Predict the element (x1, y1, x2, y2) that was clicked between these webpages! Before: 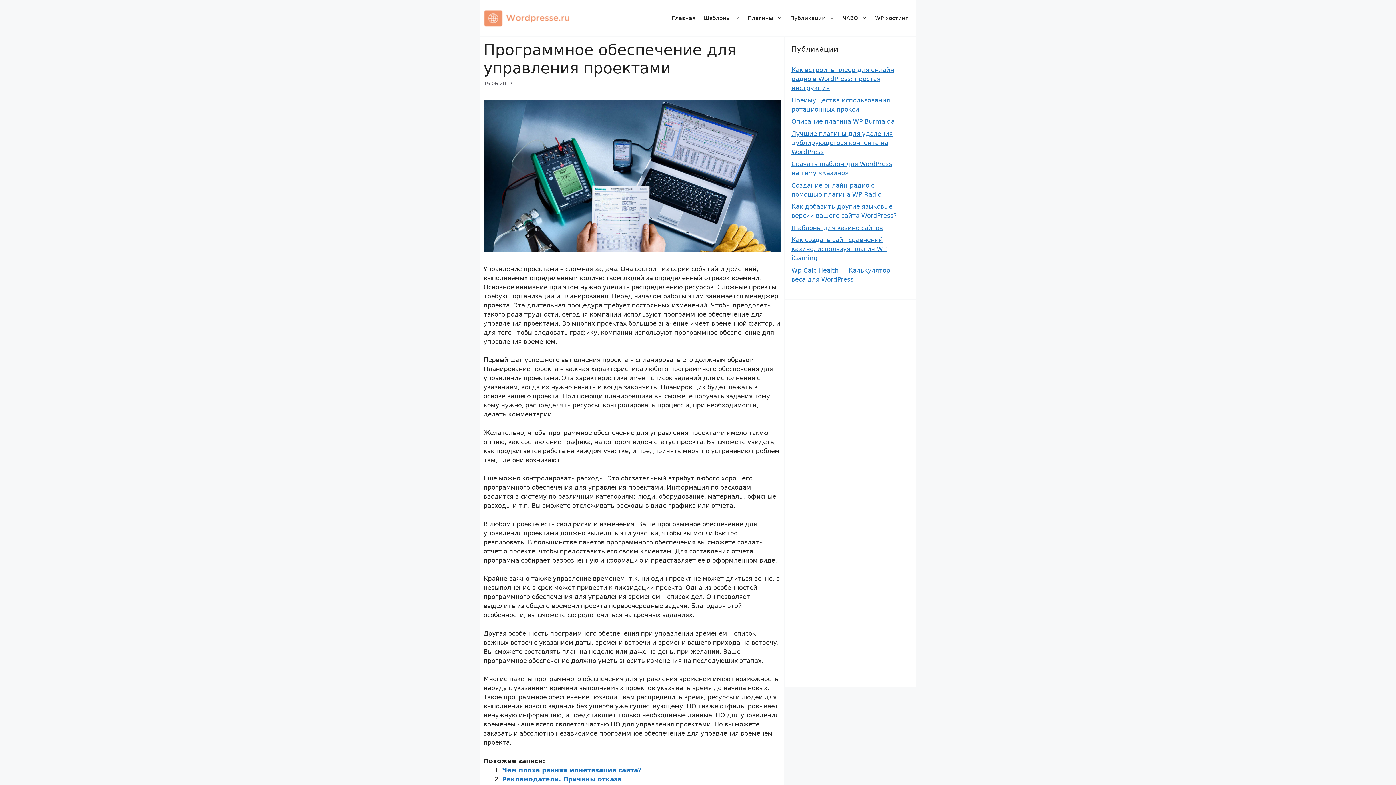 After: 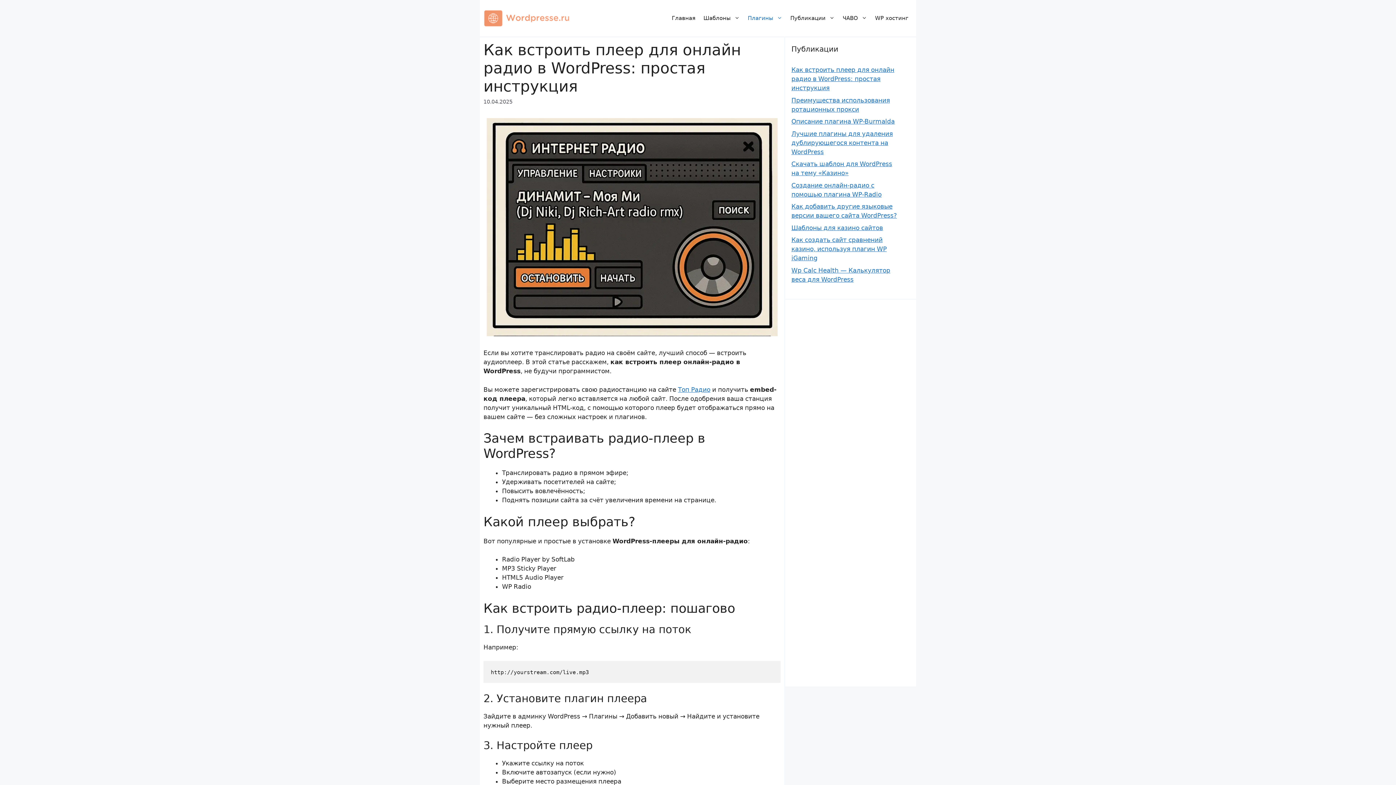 Action: bbox: (791, 66, 894, 91) label: Как встроить плеер для онлайн радио в WordPress: простая инструкция